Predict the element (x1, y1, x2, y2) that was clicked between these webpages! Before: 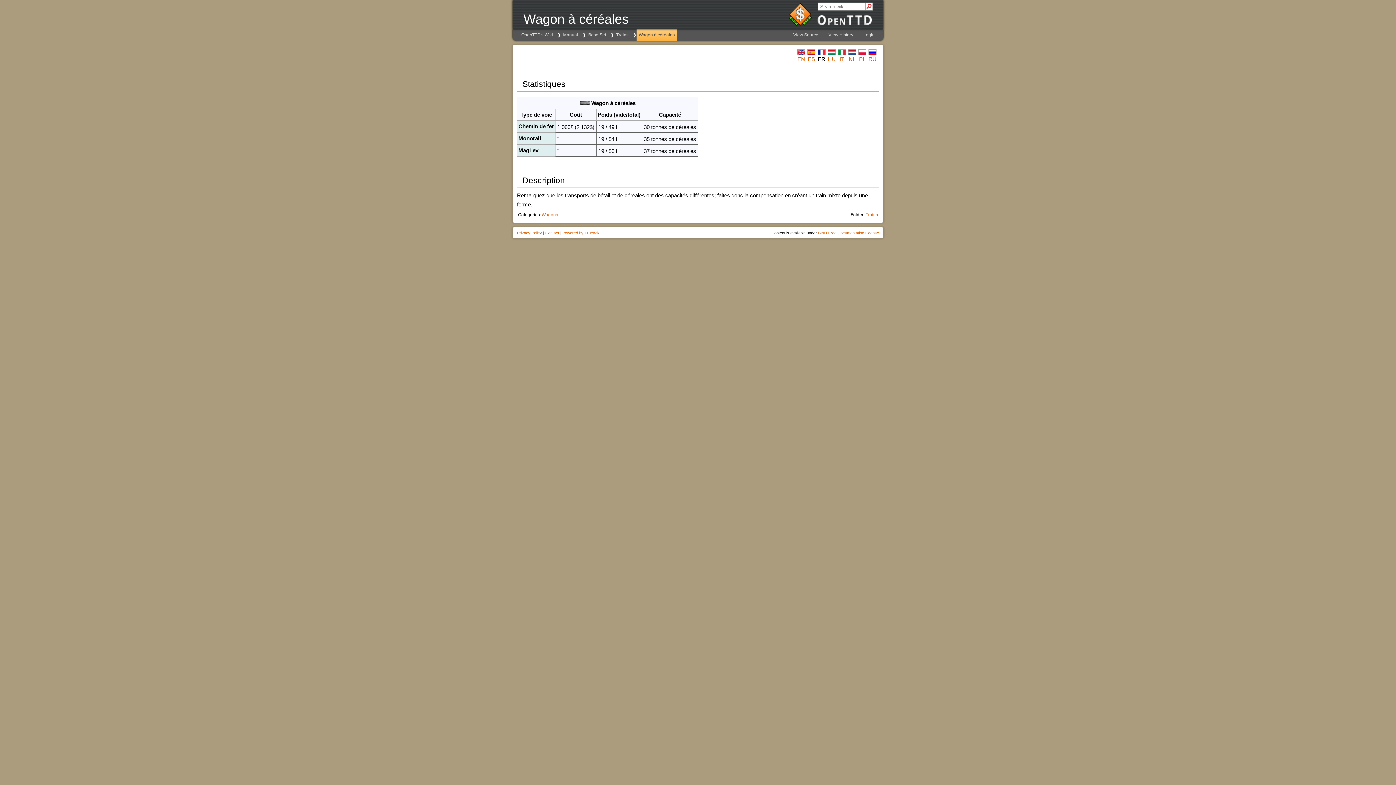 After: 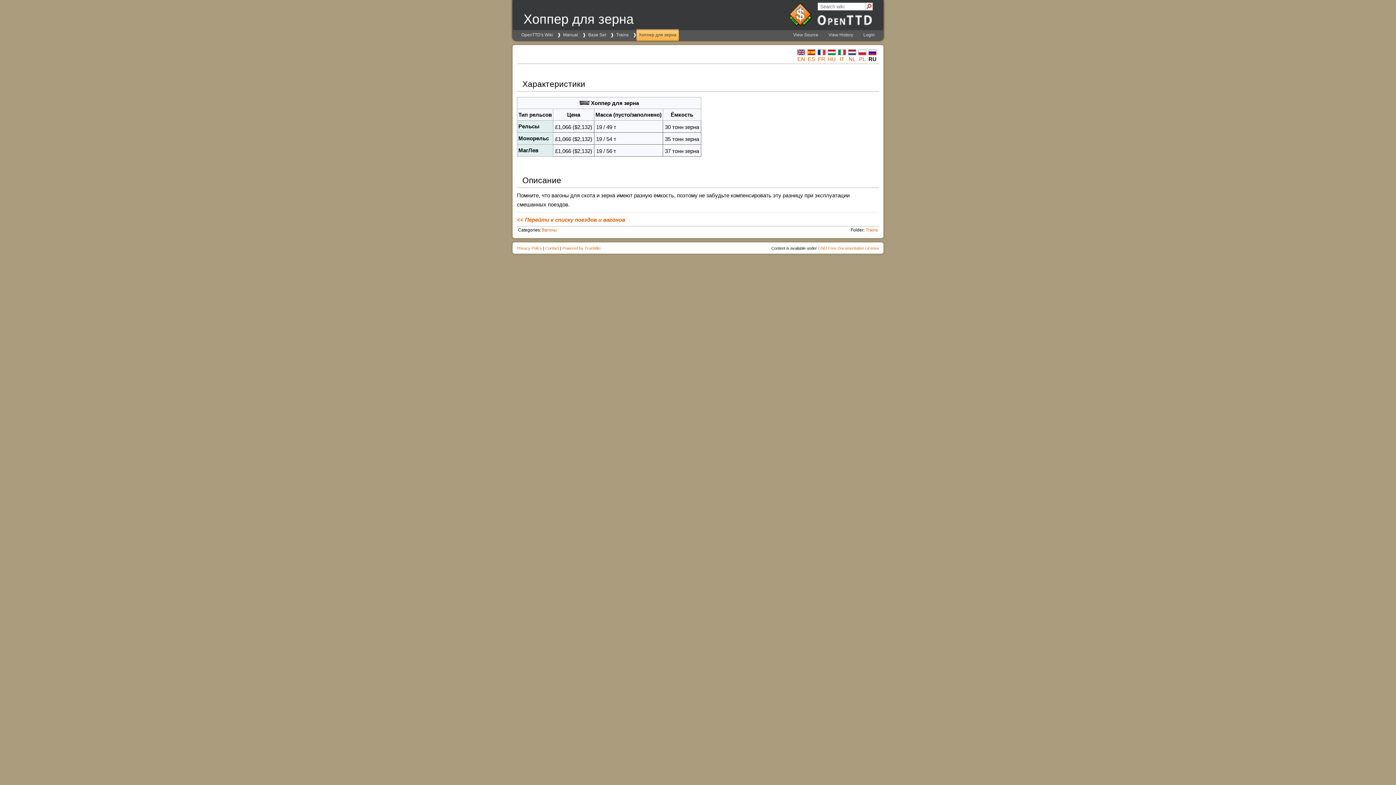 Action: bbox: (868, 50, 876, 56)